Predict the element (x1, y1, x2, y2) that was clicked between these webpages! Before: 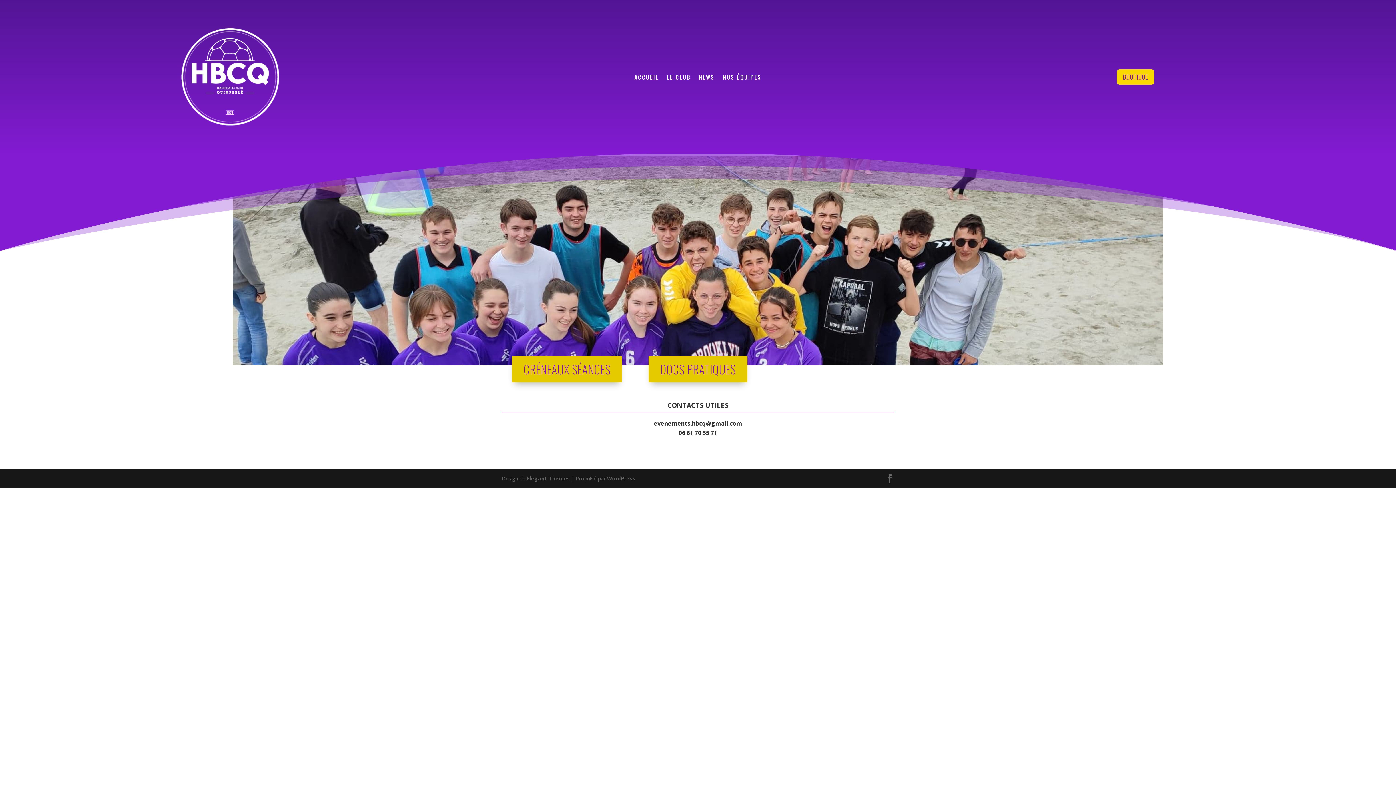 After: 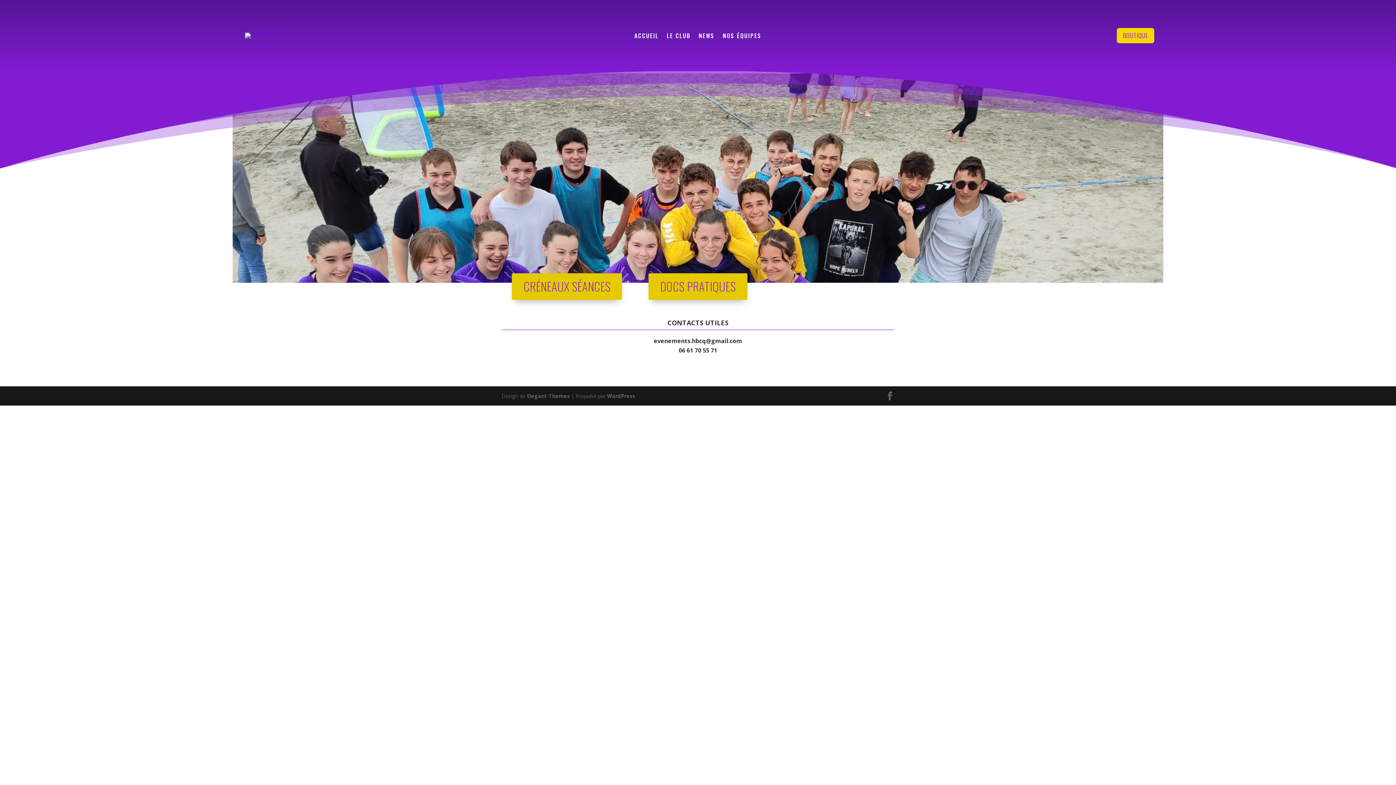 Action: bbox: (634, 74, 658, 82) label: ACCUEIL